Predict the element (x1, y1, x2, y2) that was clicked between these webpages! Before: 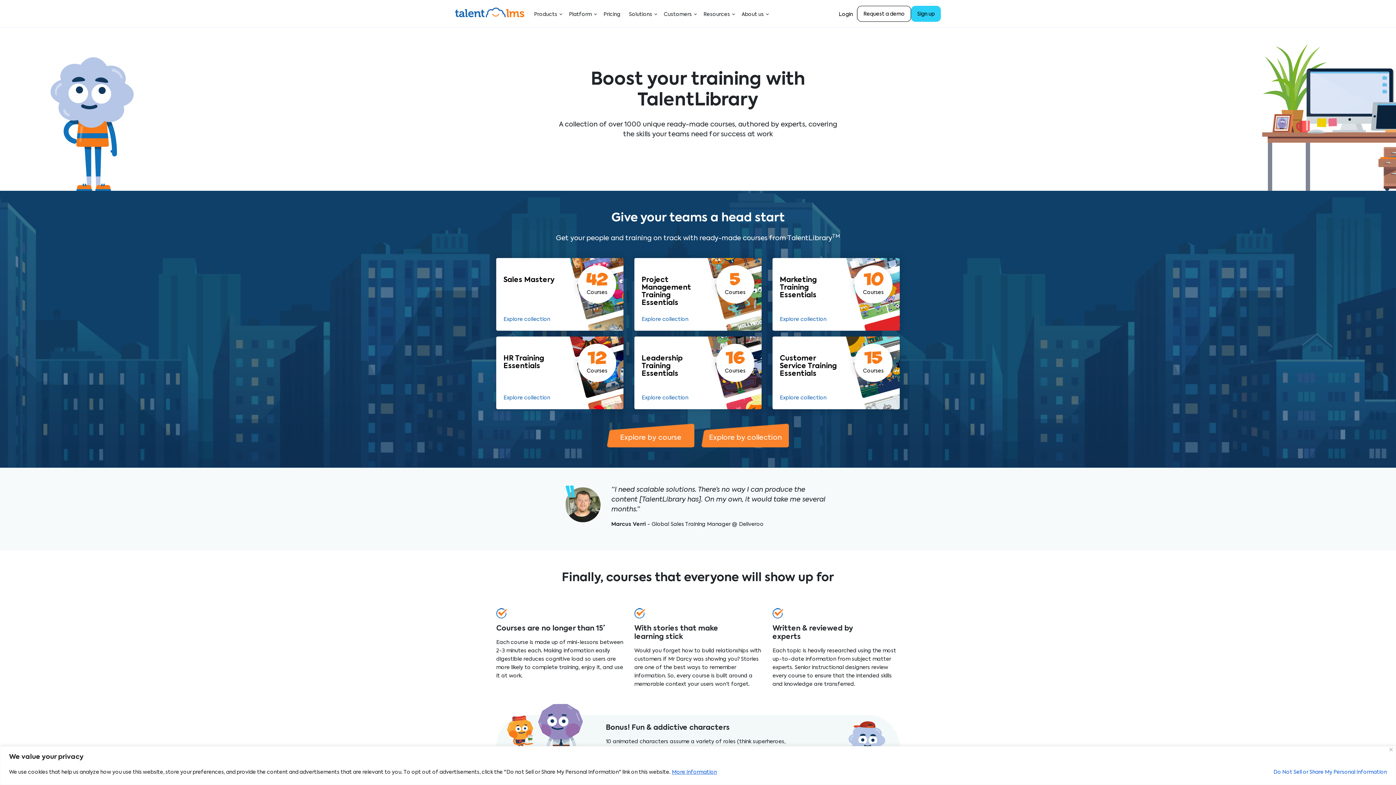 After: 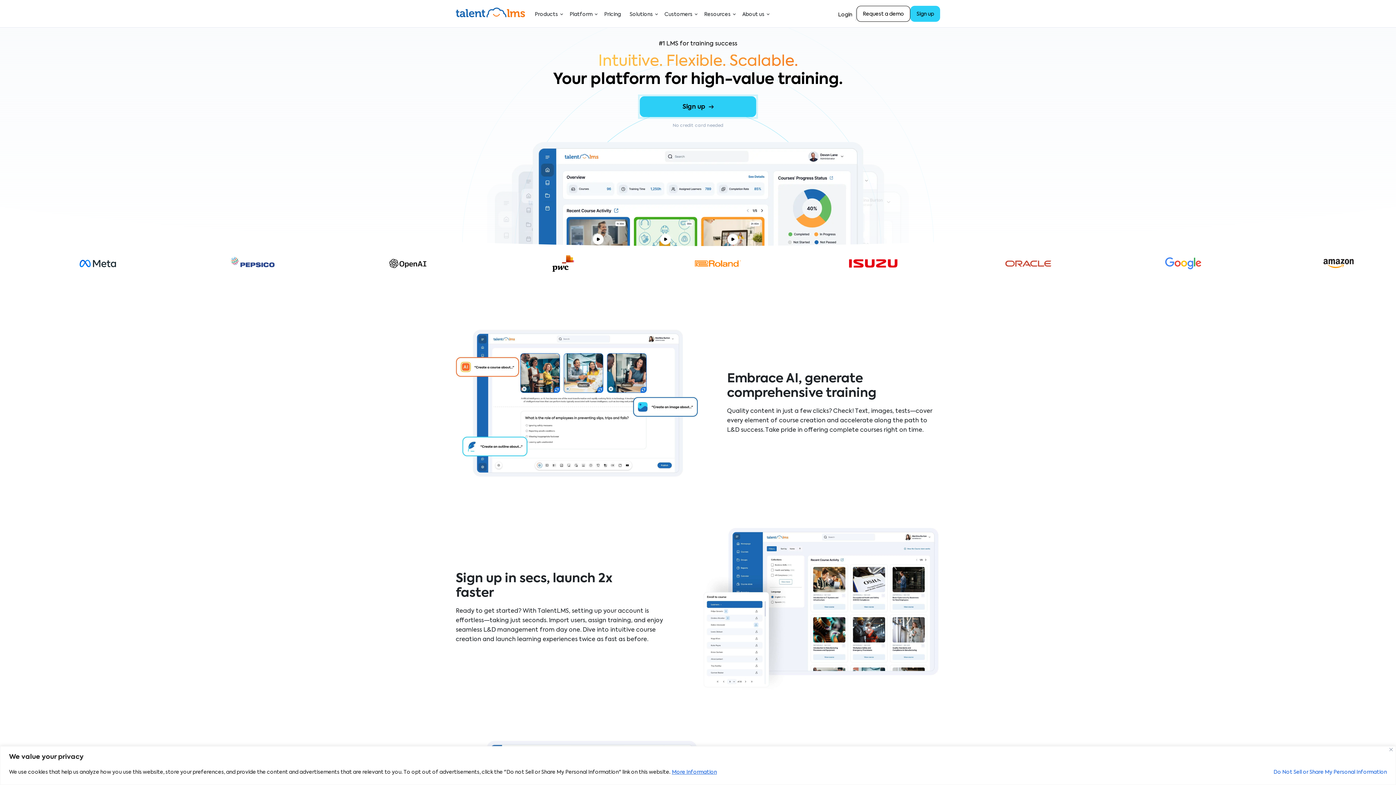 Action: bbox: (455, 8, 524, 18)